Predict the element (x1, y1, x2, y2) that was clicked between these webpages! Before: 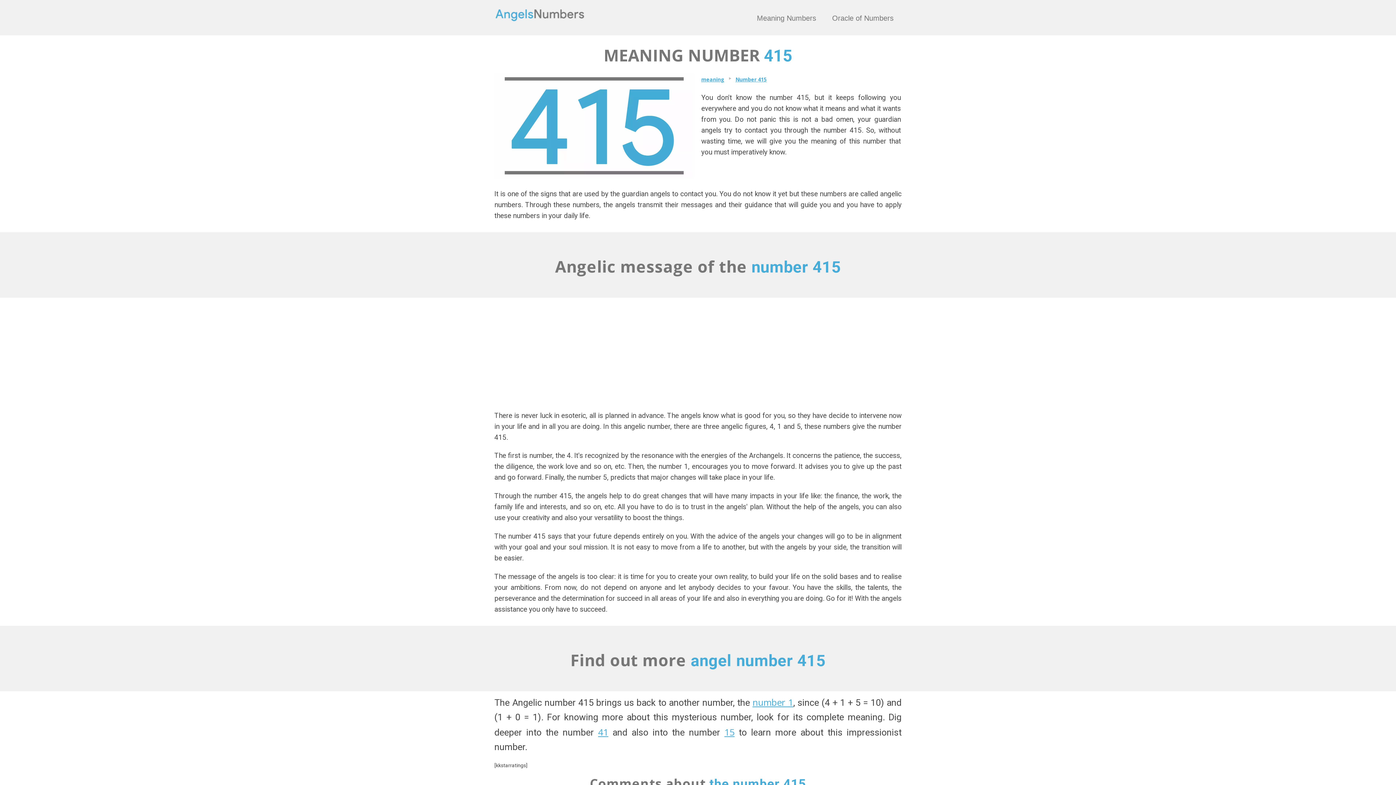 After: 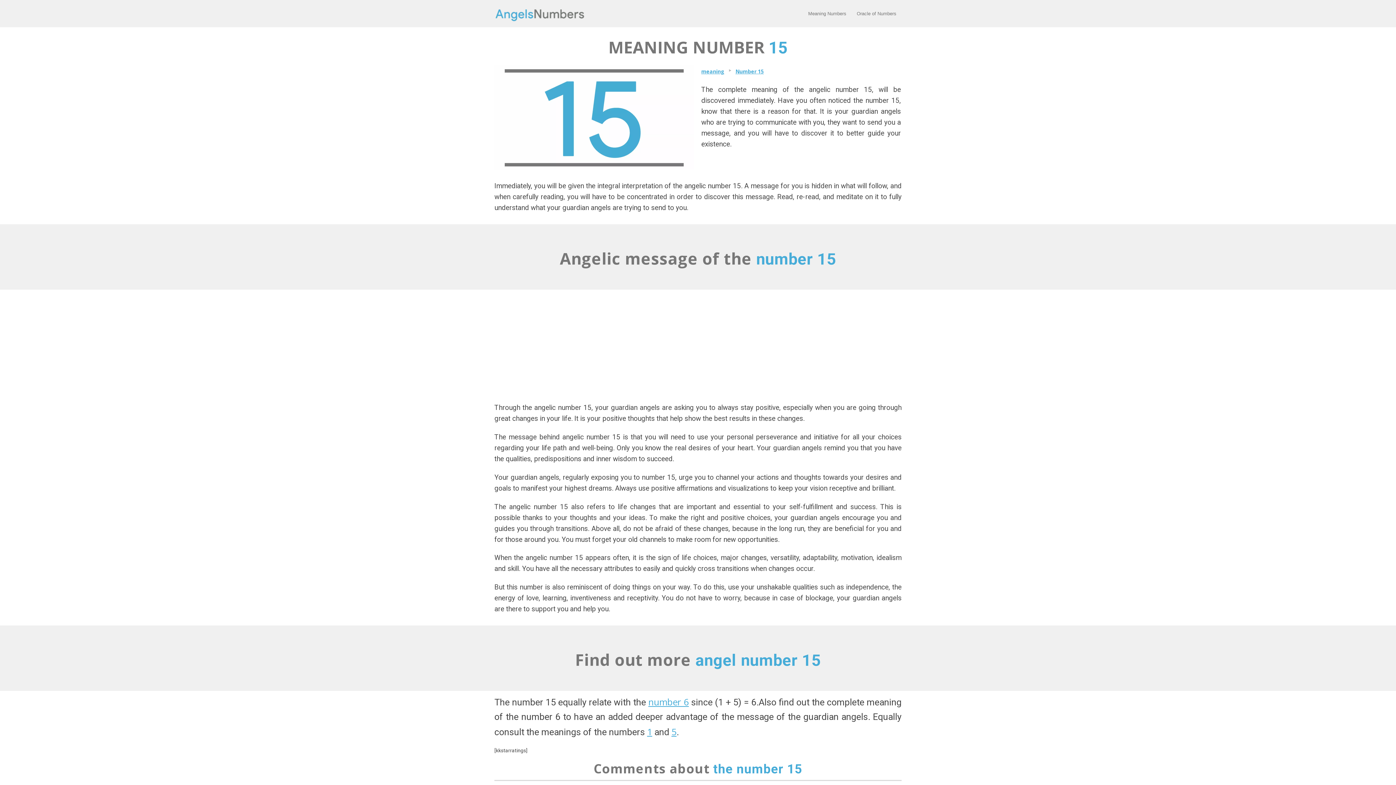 Action: bbox: (724, 726, 734, 738) label: 15